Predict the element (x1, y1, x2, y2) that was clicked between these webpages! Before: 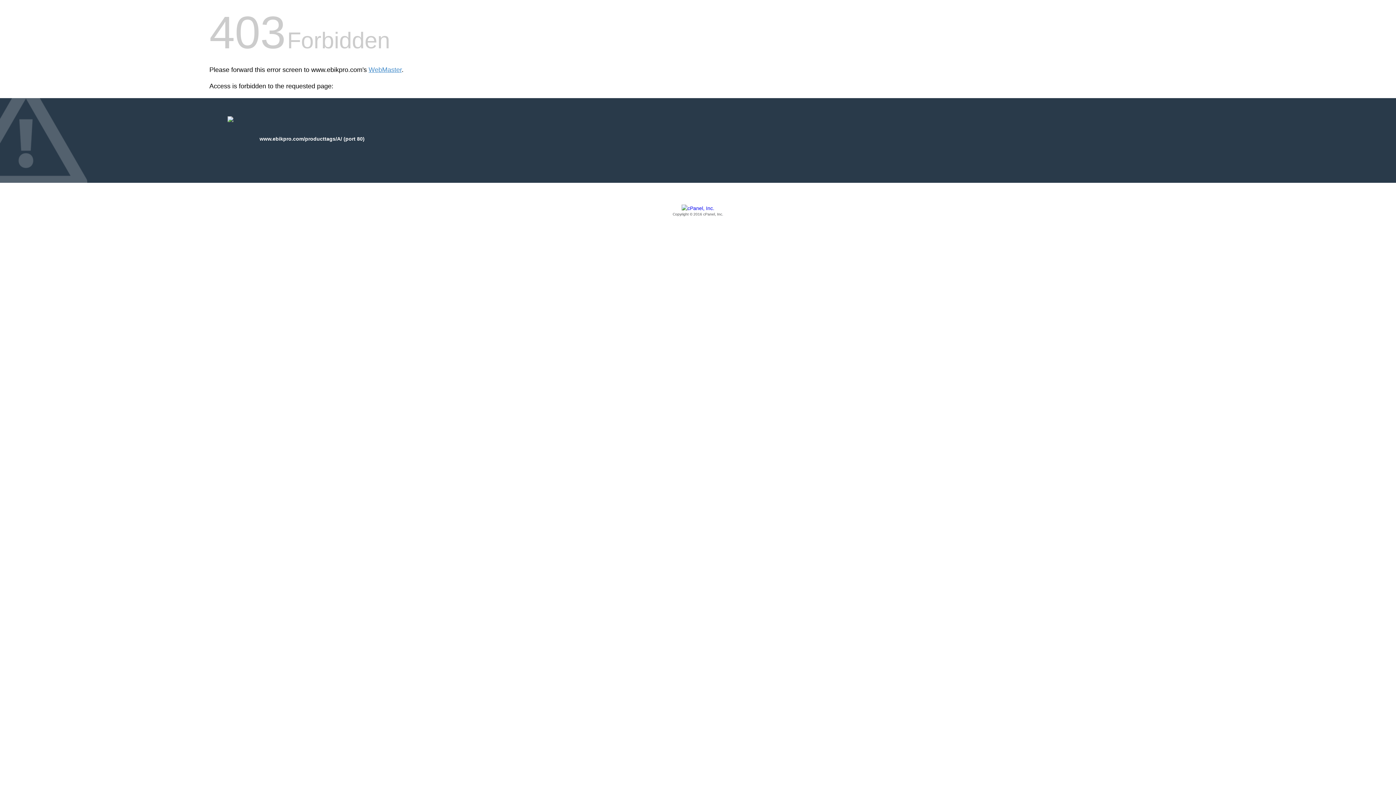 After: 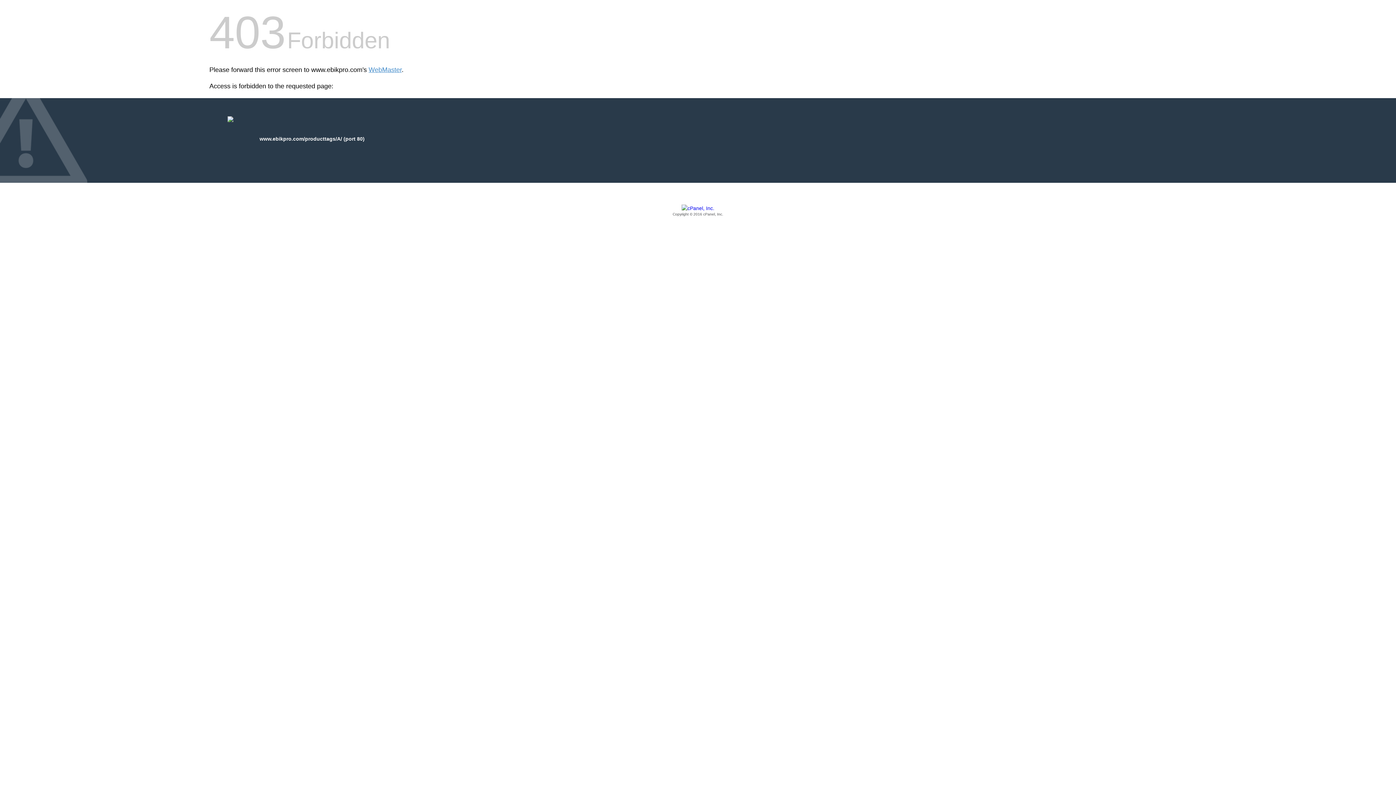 Action: bbox: (209, 205, 1186, 217) label: Copyright © 2016 cPanel, Inc.